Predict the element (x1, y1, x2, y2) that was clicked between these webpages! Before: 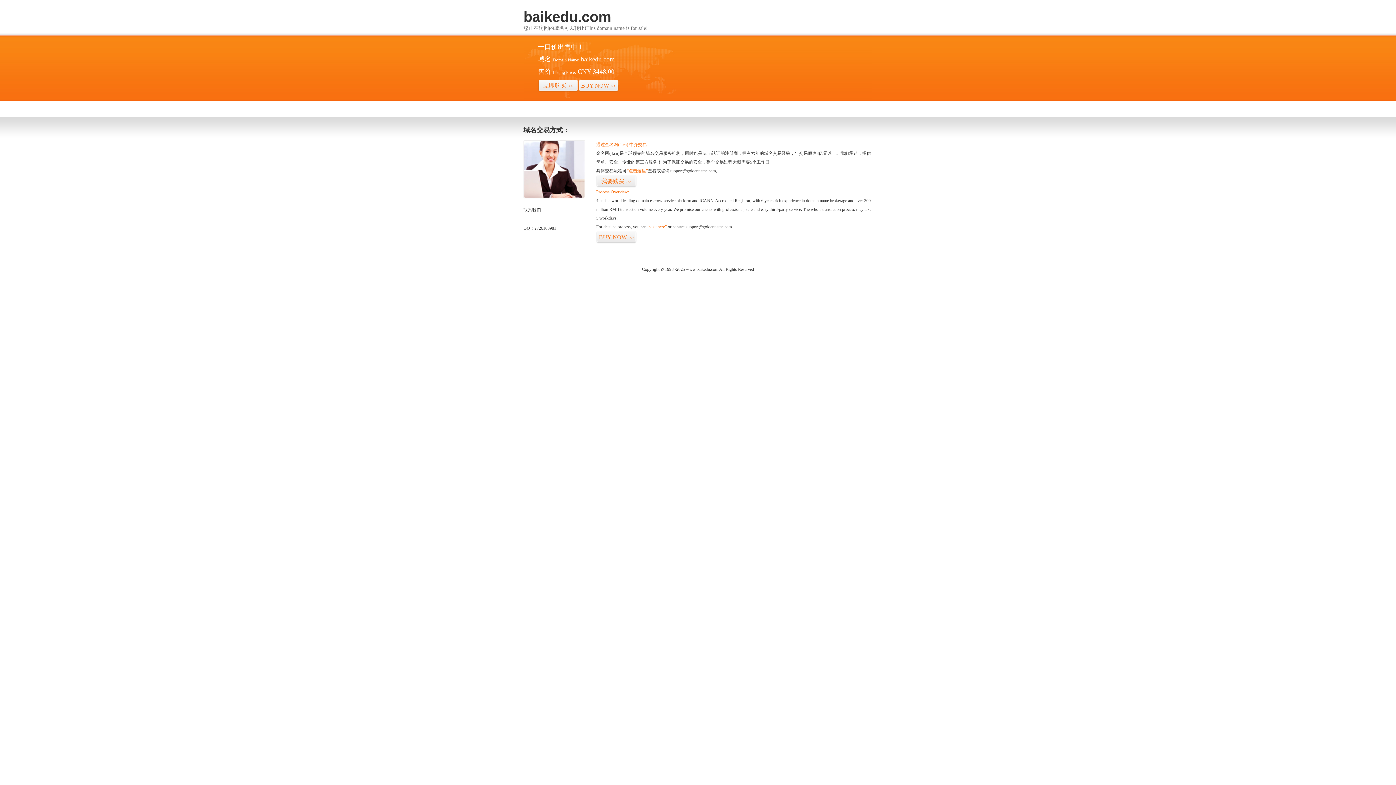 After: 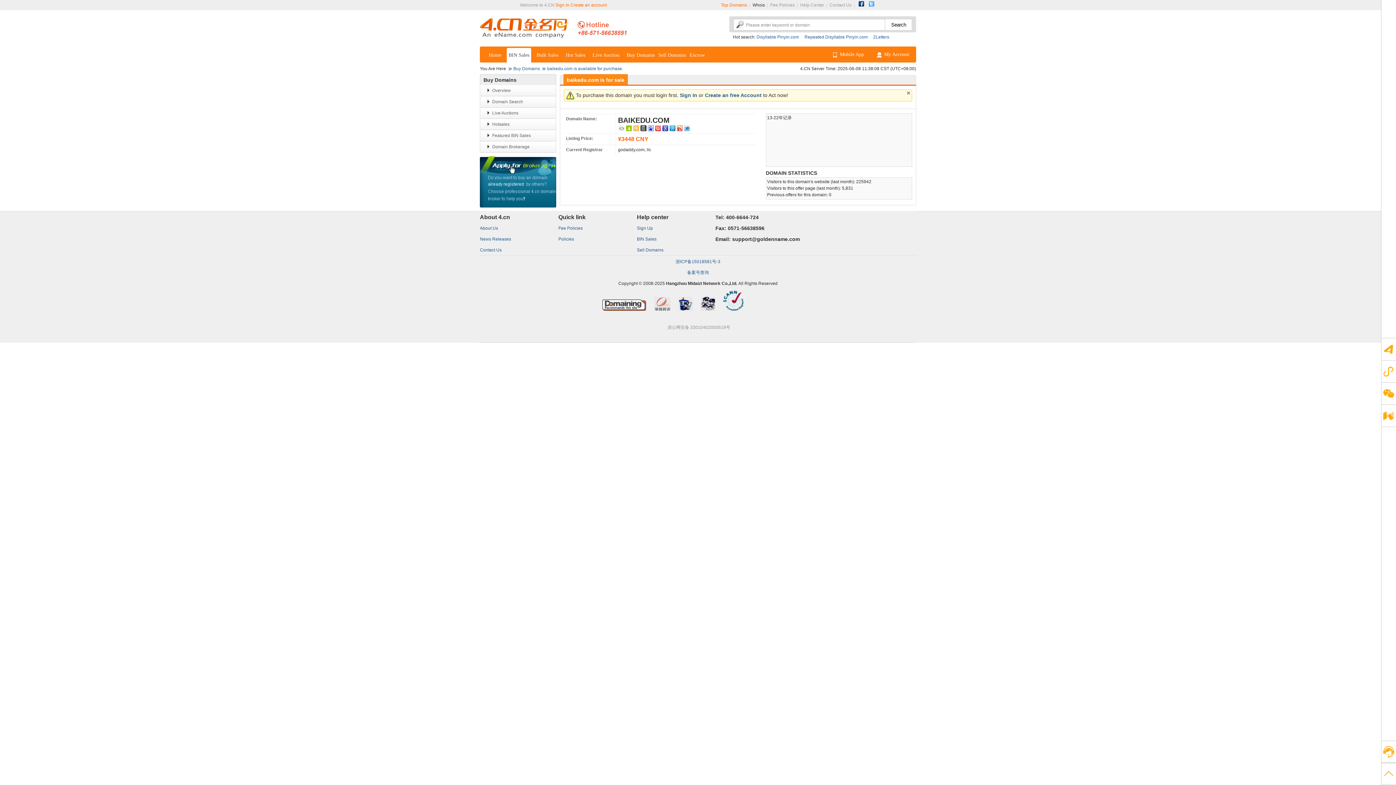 Action: label: “visit here” bbox: (647, 224, 666, 229)